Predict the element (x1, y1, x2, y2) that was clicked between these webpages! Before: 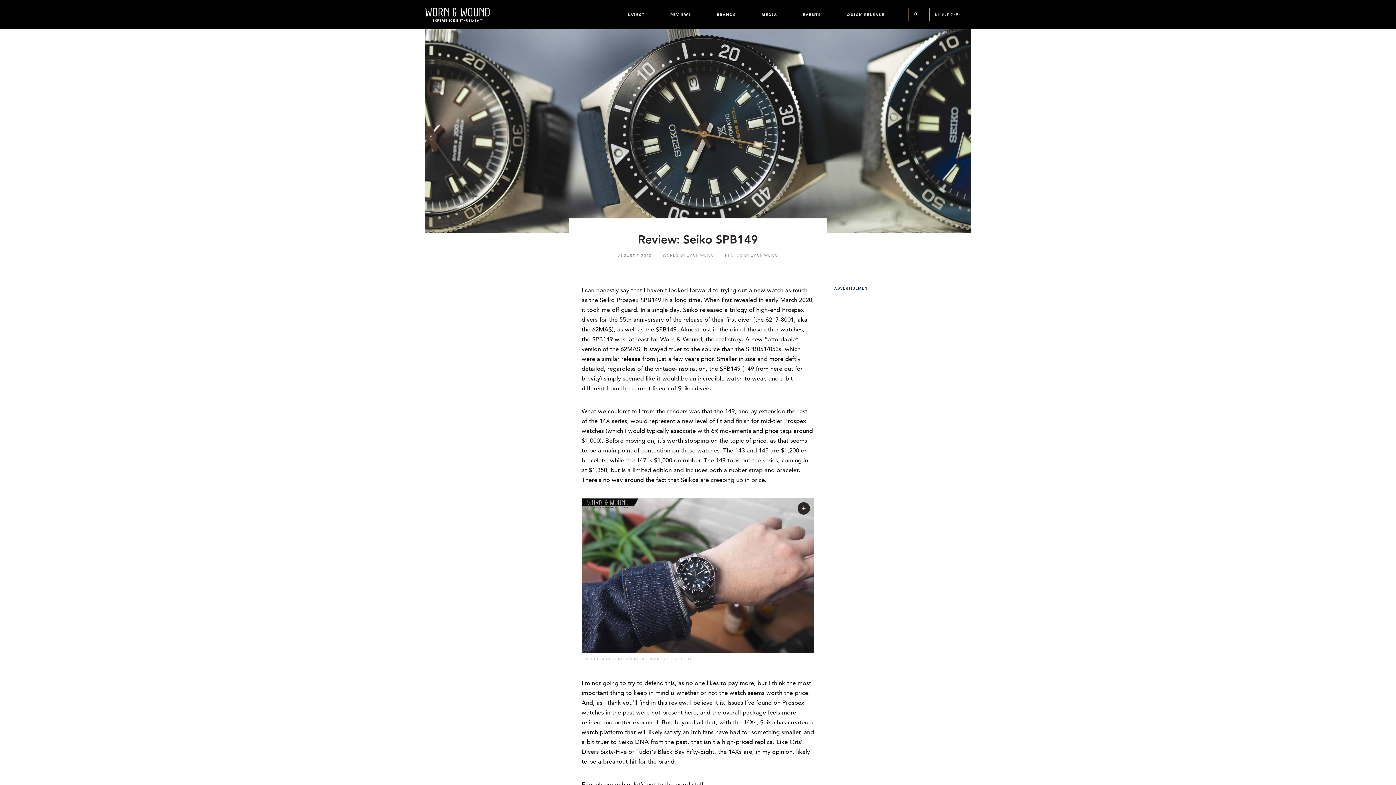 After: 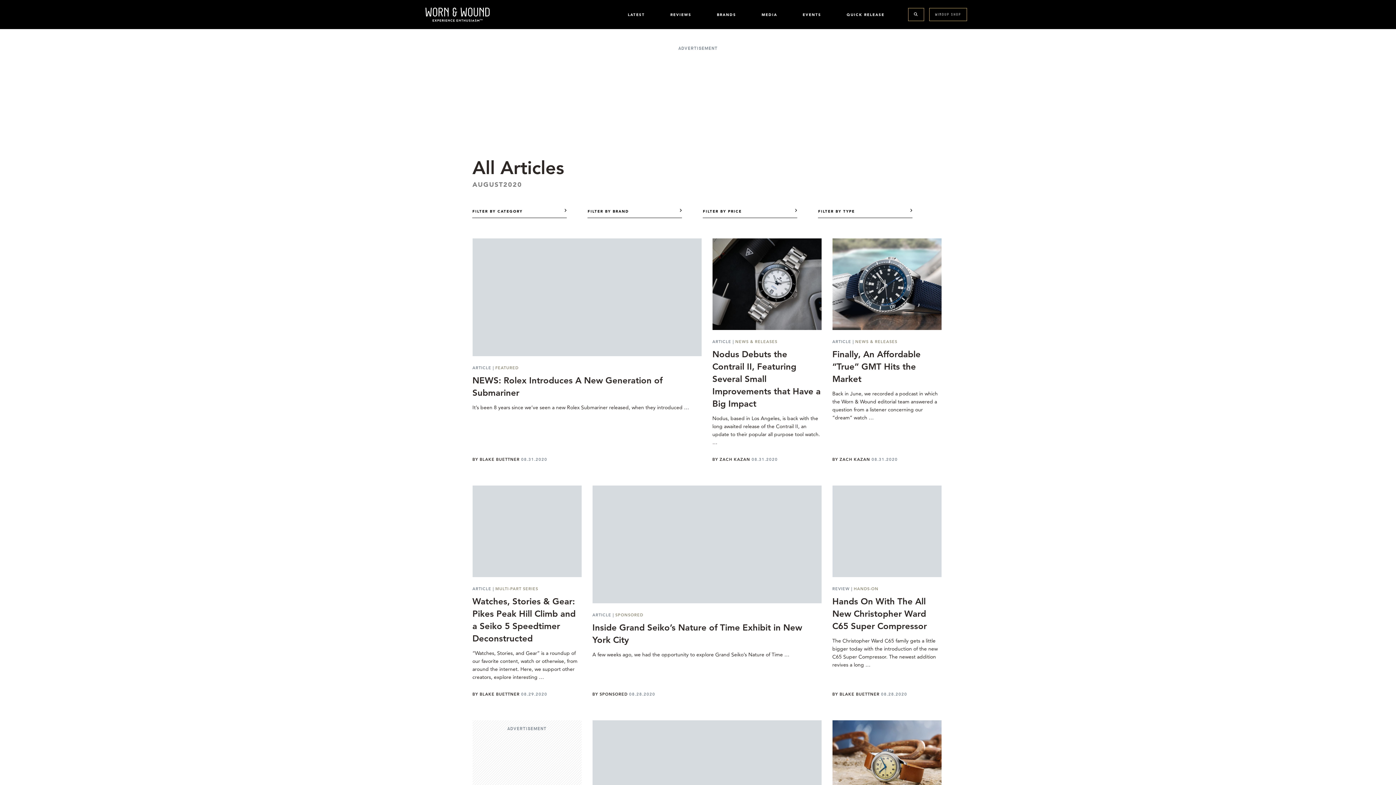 Action: label: AUGUST 7, 2020 bbox: (618, 253, 652, 258)